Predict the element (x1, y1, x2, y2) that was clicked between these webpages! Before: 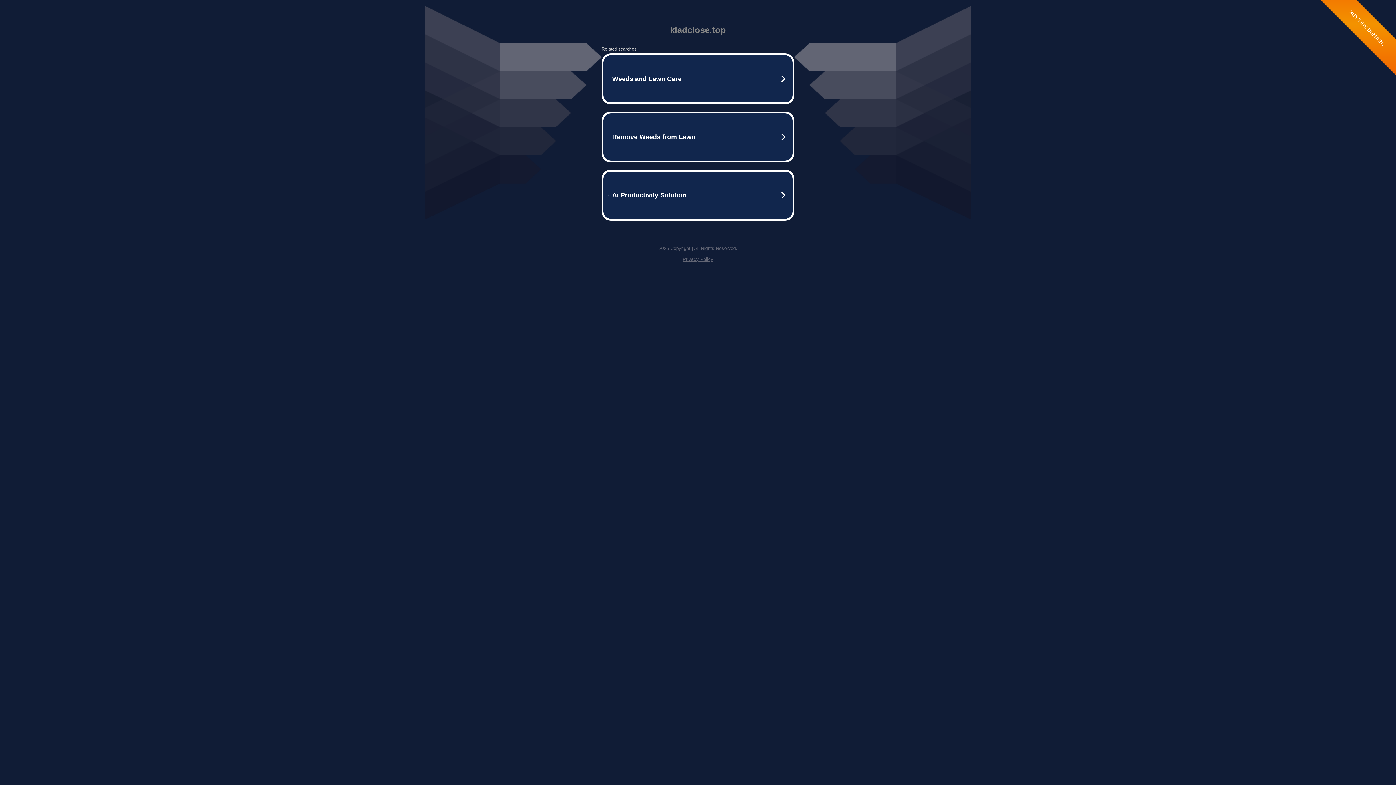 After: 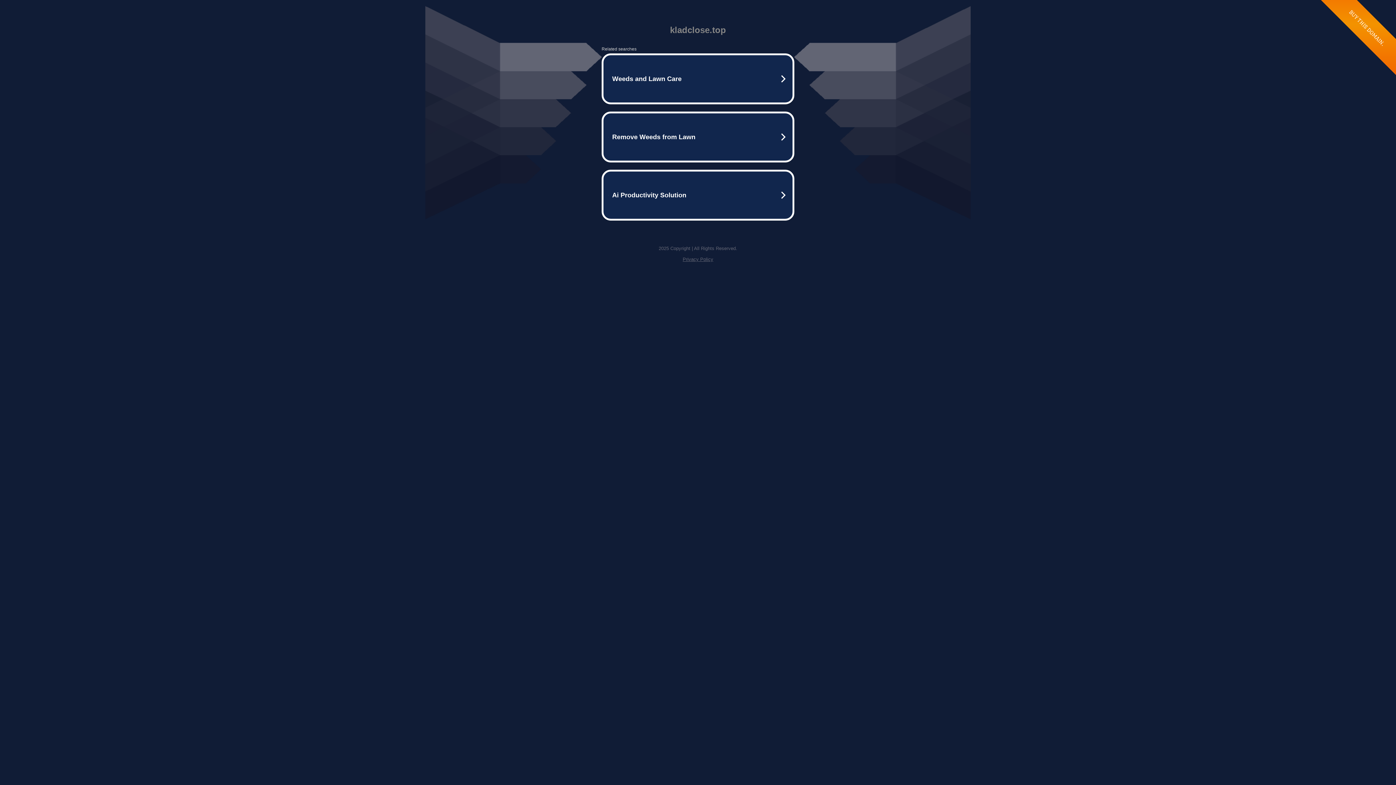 Action: bbox: (682, 256, 713, 262) label: Privacy Policy